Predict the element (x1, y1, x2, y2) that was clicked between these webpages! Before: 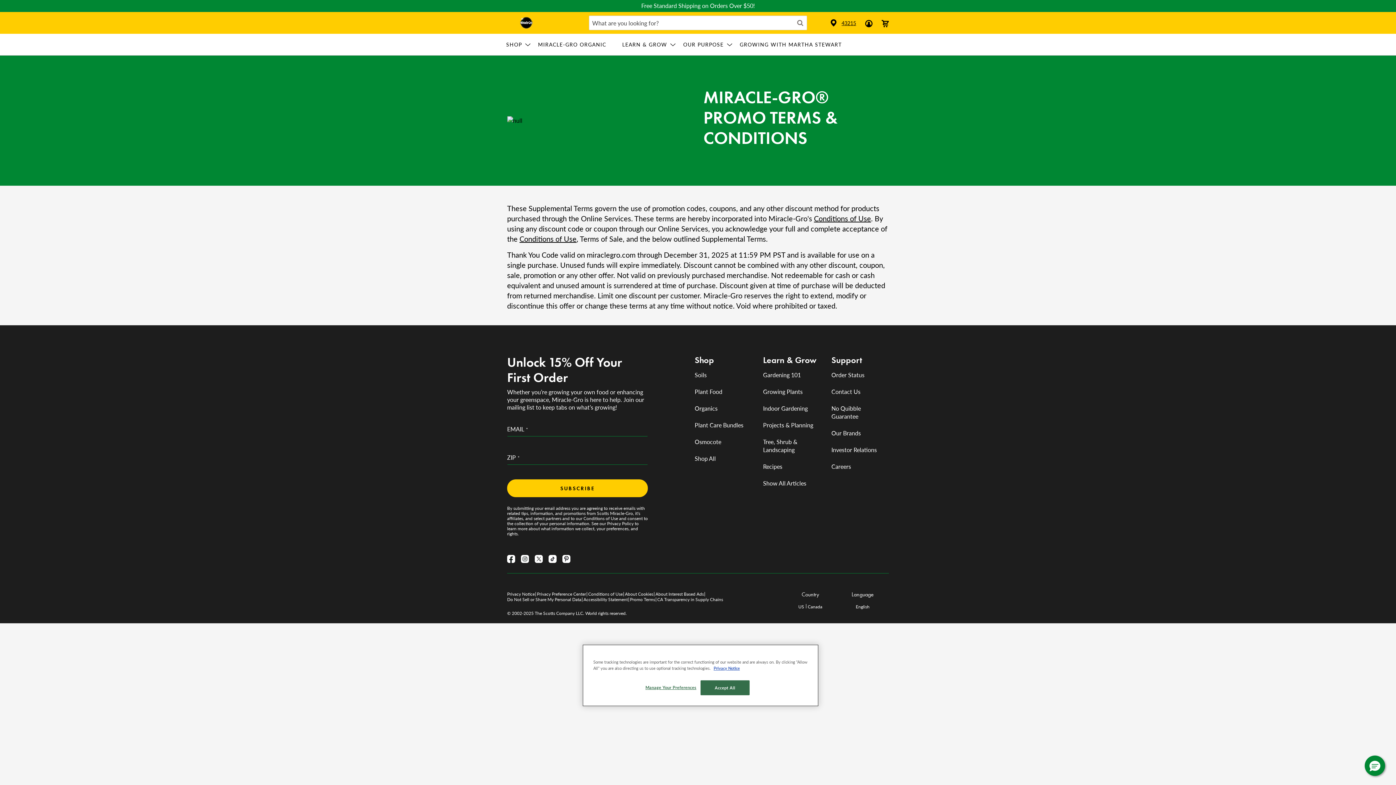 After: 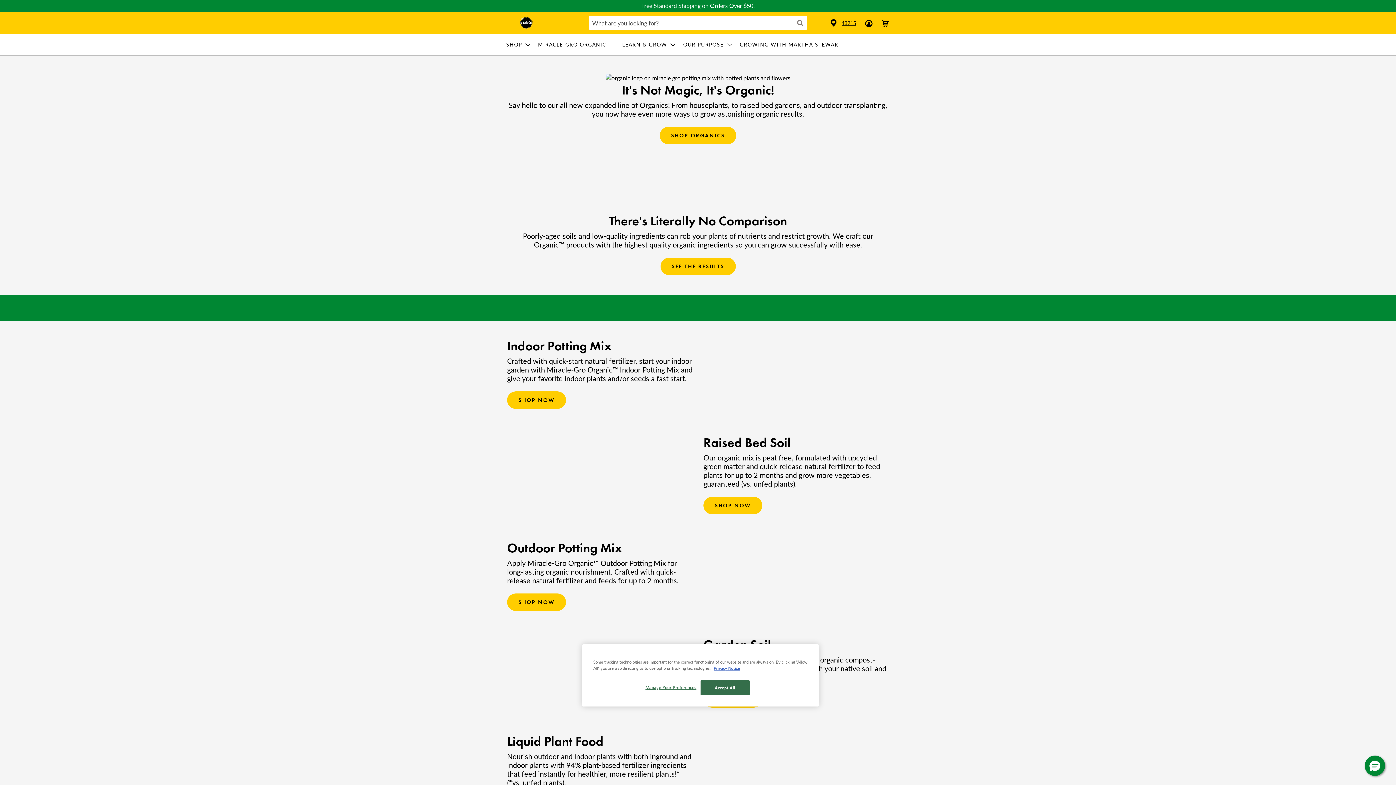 Action: label: Press enter to open menu link. Miracle-Gro Organic bbox: (538, 33, 616, 55)